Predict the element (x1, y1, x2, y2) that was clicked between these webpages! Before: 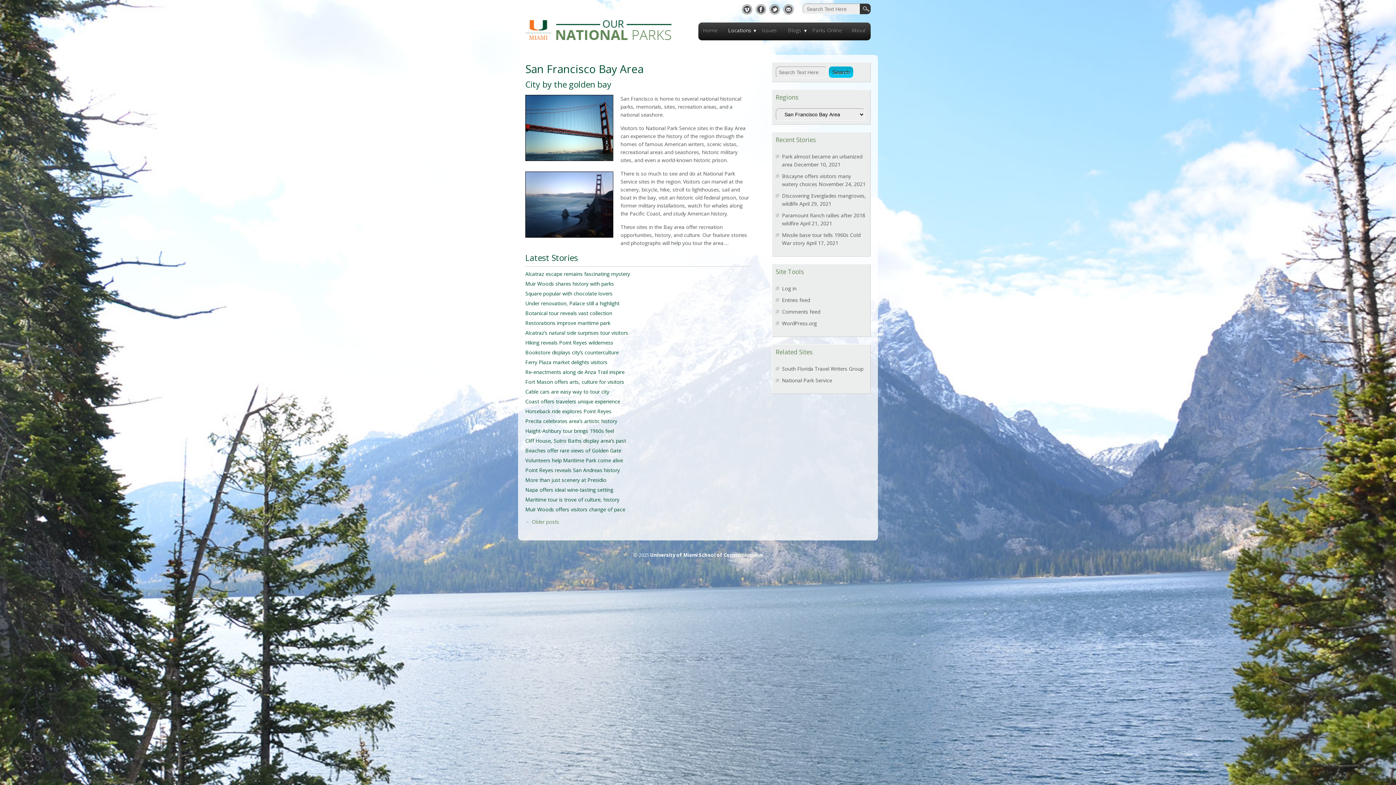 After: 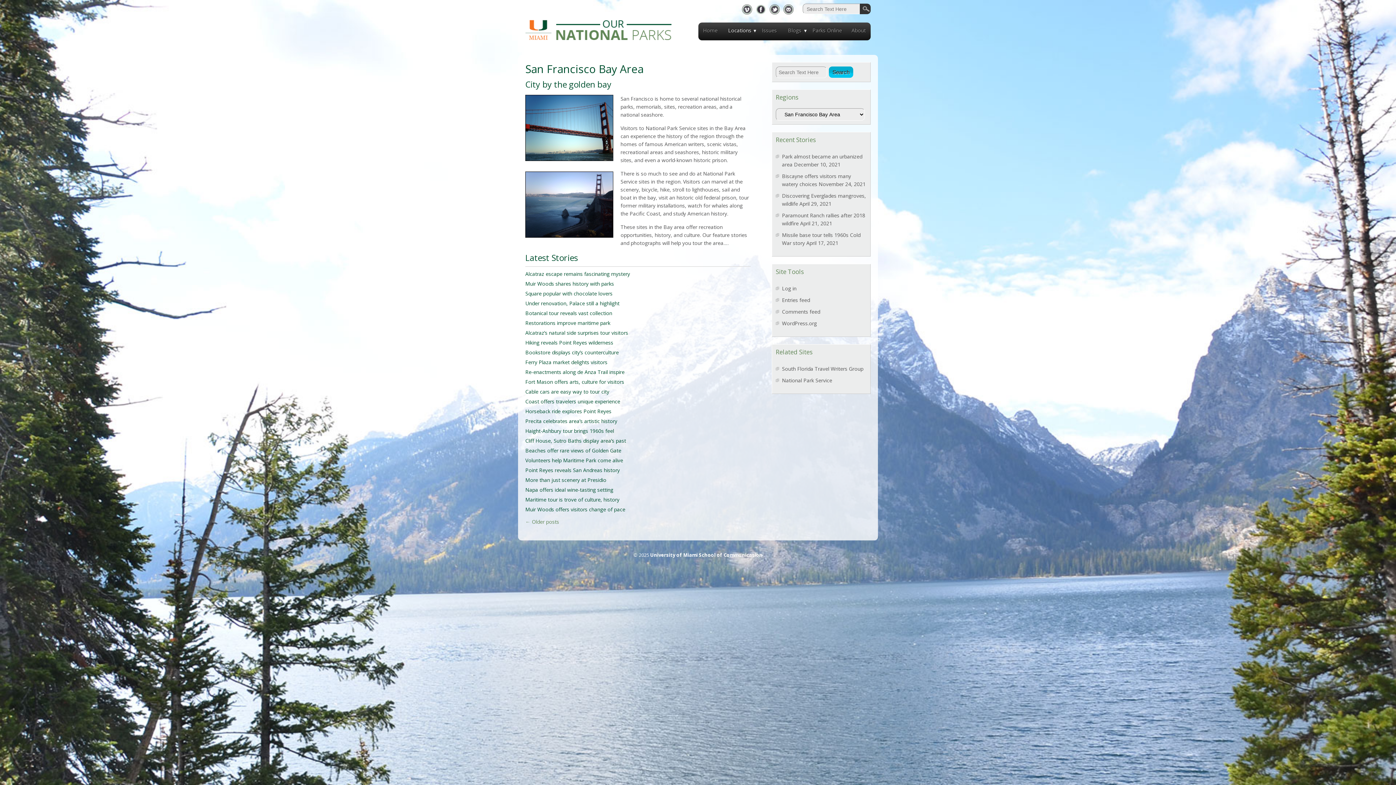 Action: bbox: (756, 4, 766, 14)